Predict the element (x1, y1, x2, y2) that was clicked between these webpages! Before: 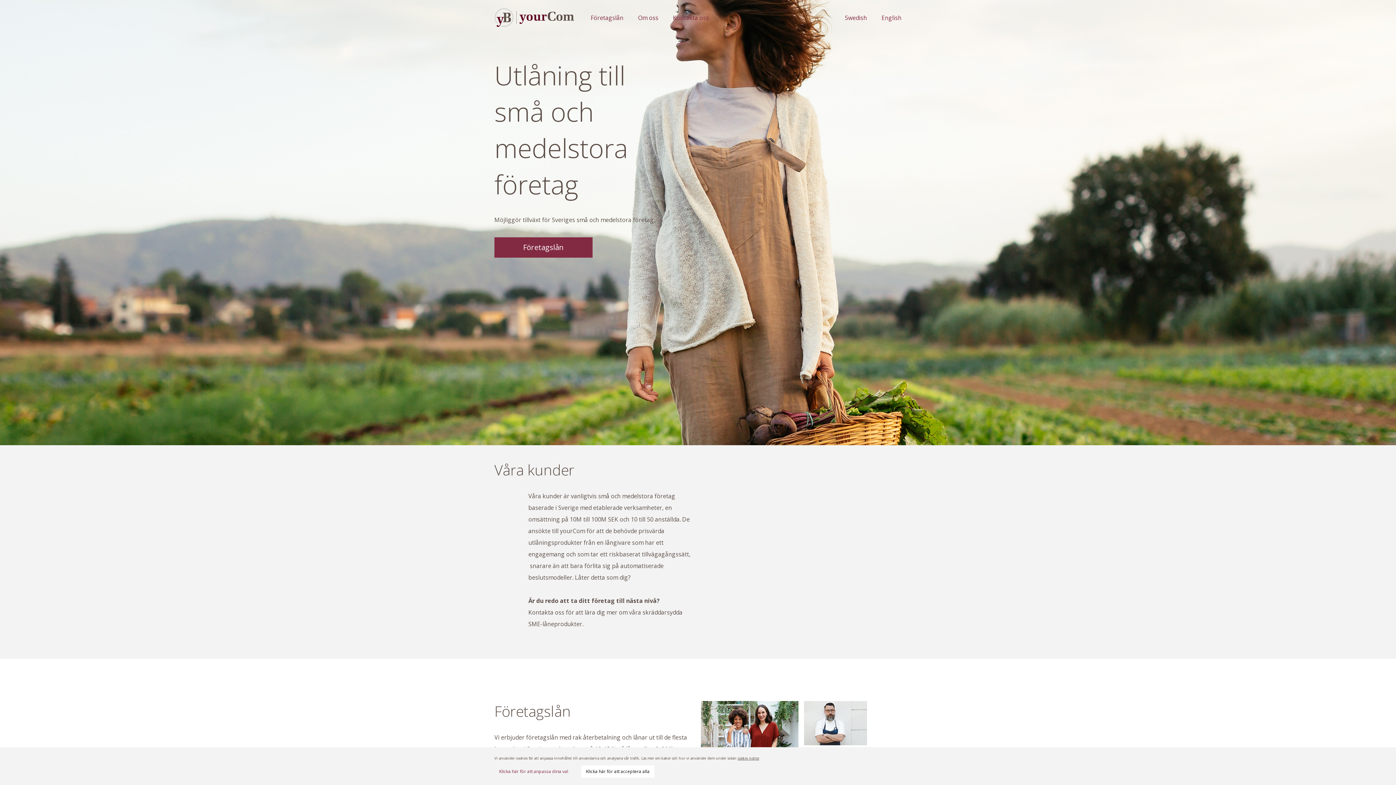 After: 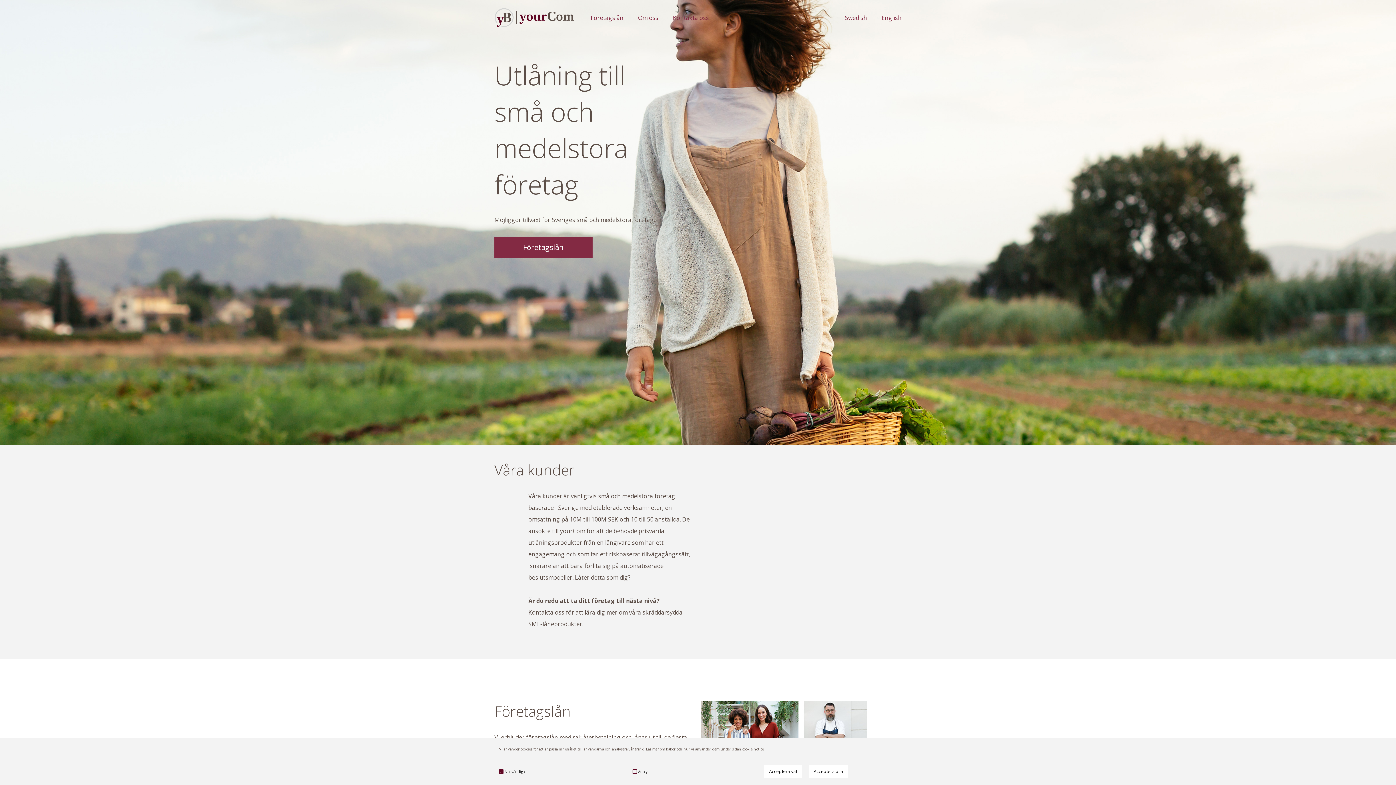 Action: bbox: (494, 765, 573, 778) label: Klicka här för att anpassa dina val